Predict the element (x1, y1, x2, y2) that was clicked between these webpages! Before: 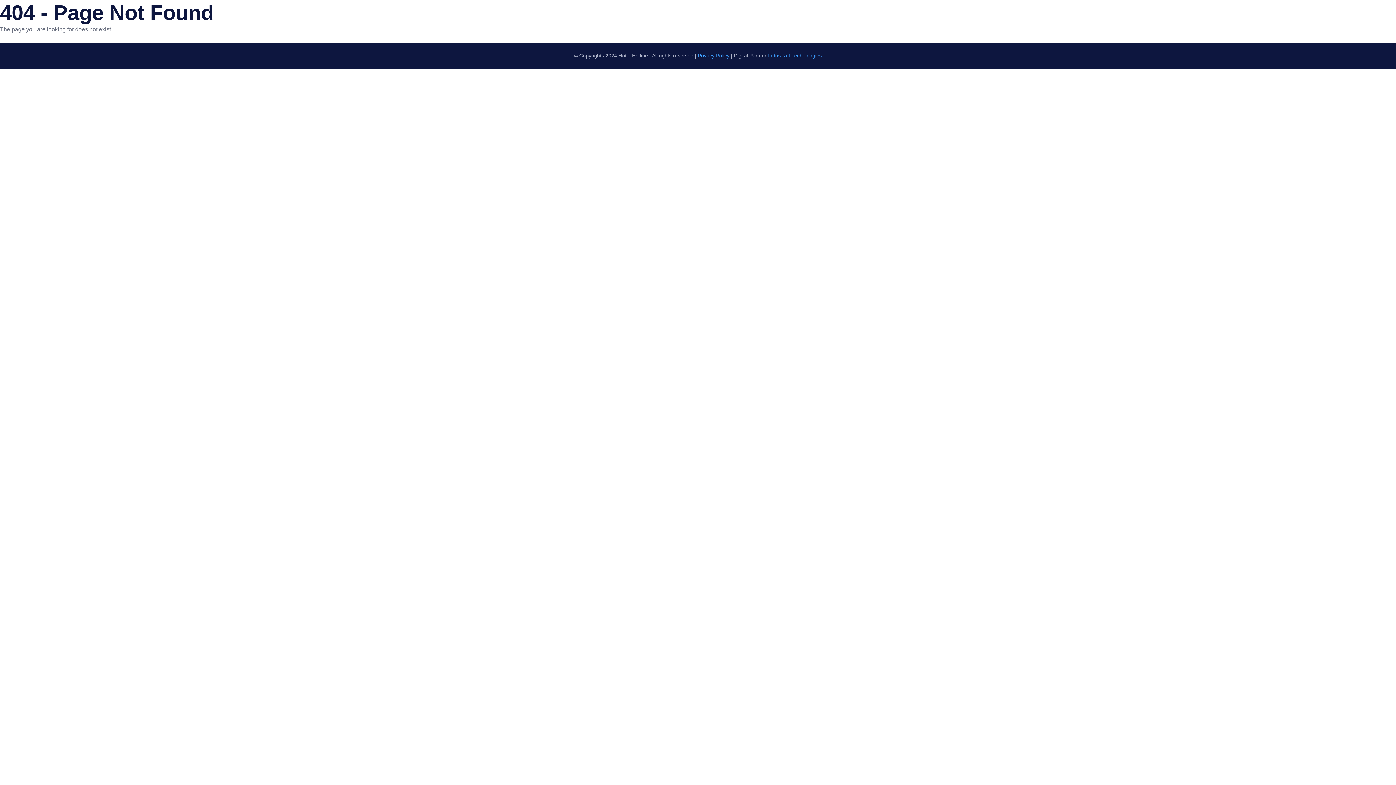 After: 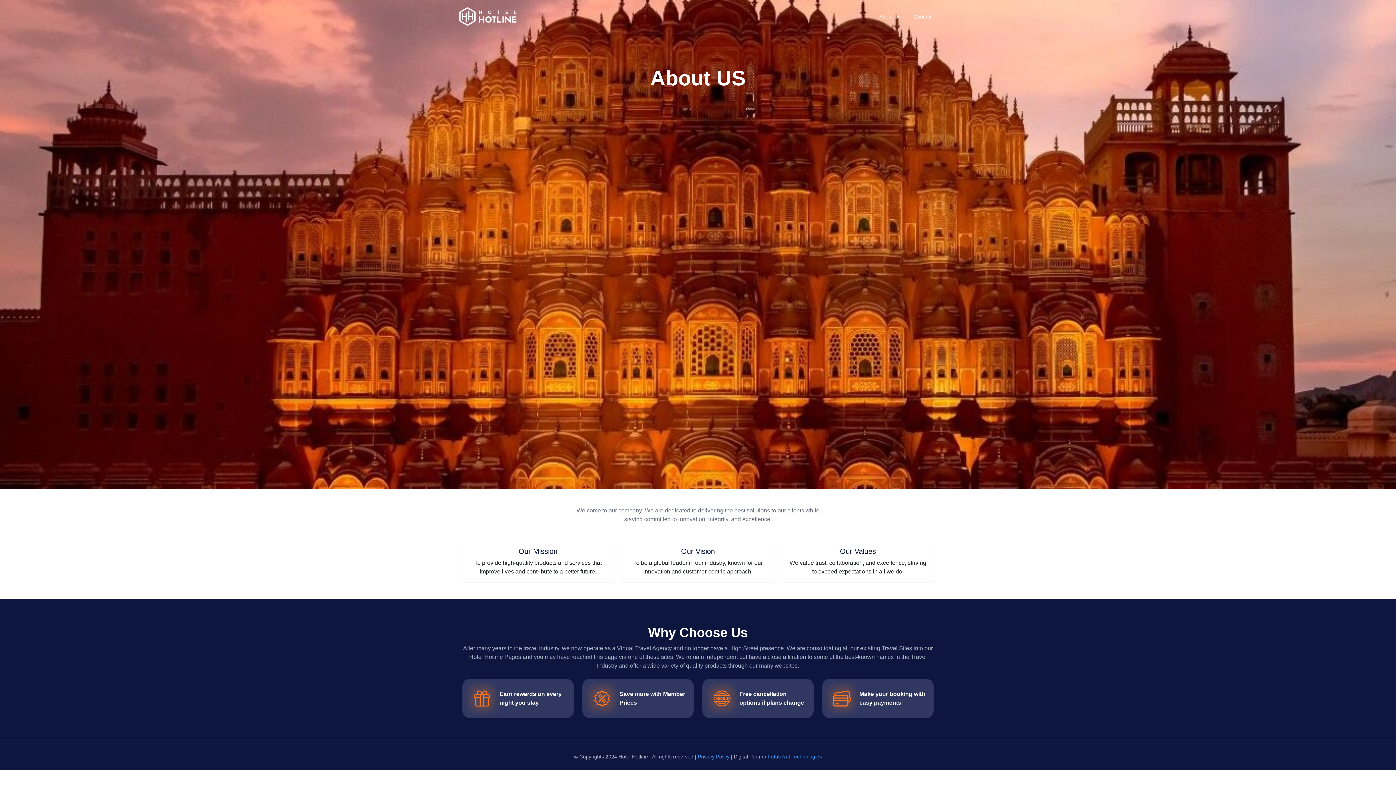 Action: label: About Us bbox: (879, 10, 900, 22)